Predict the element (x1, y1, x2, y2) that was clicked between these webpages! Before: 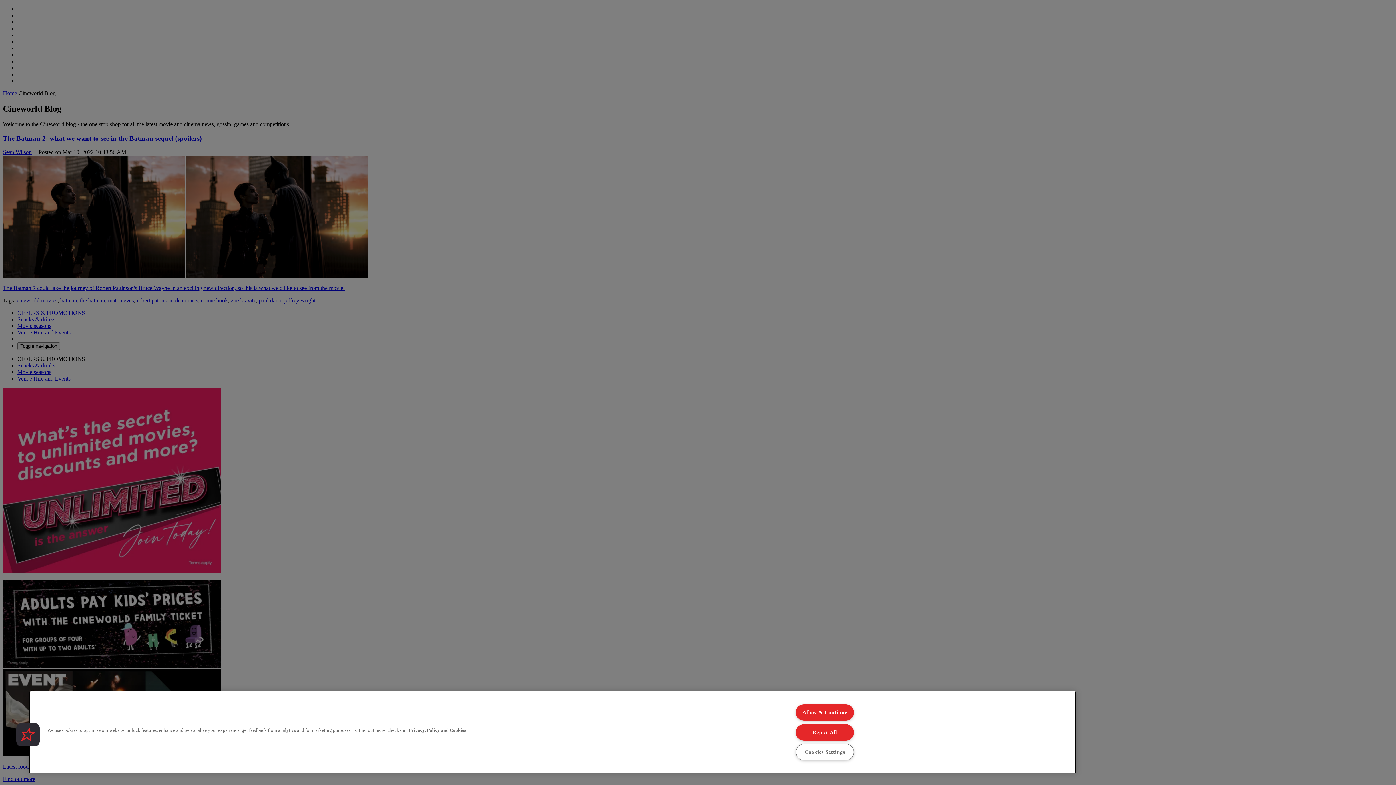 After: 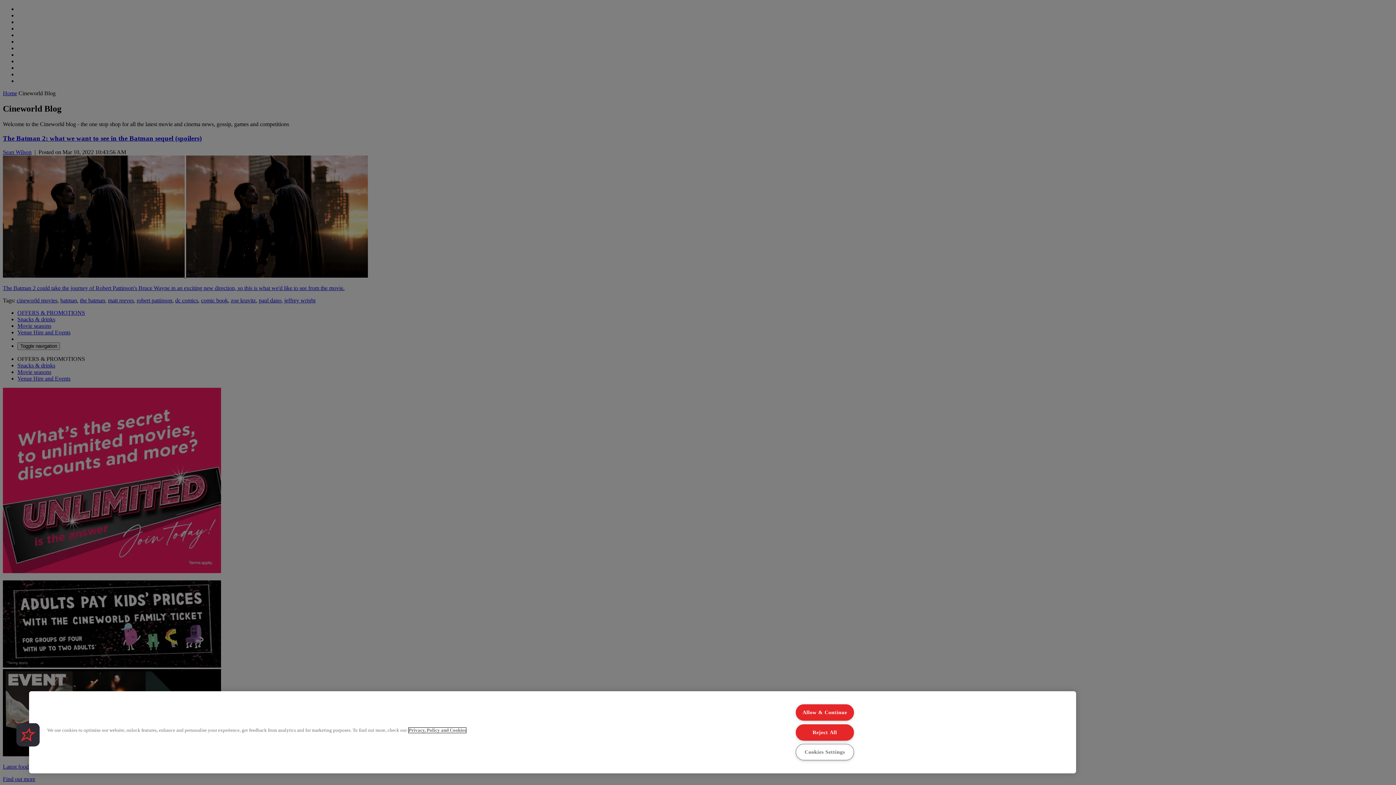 Action: label: More information about your privacy, opens in a new tab bbox: (408, 728, 466, 733)